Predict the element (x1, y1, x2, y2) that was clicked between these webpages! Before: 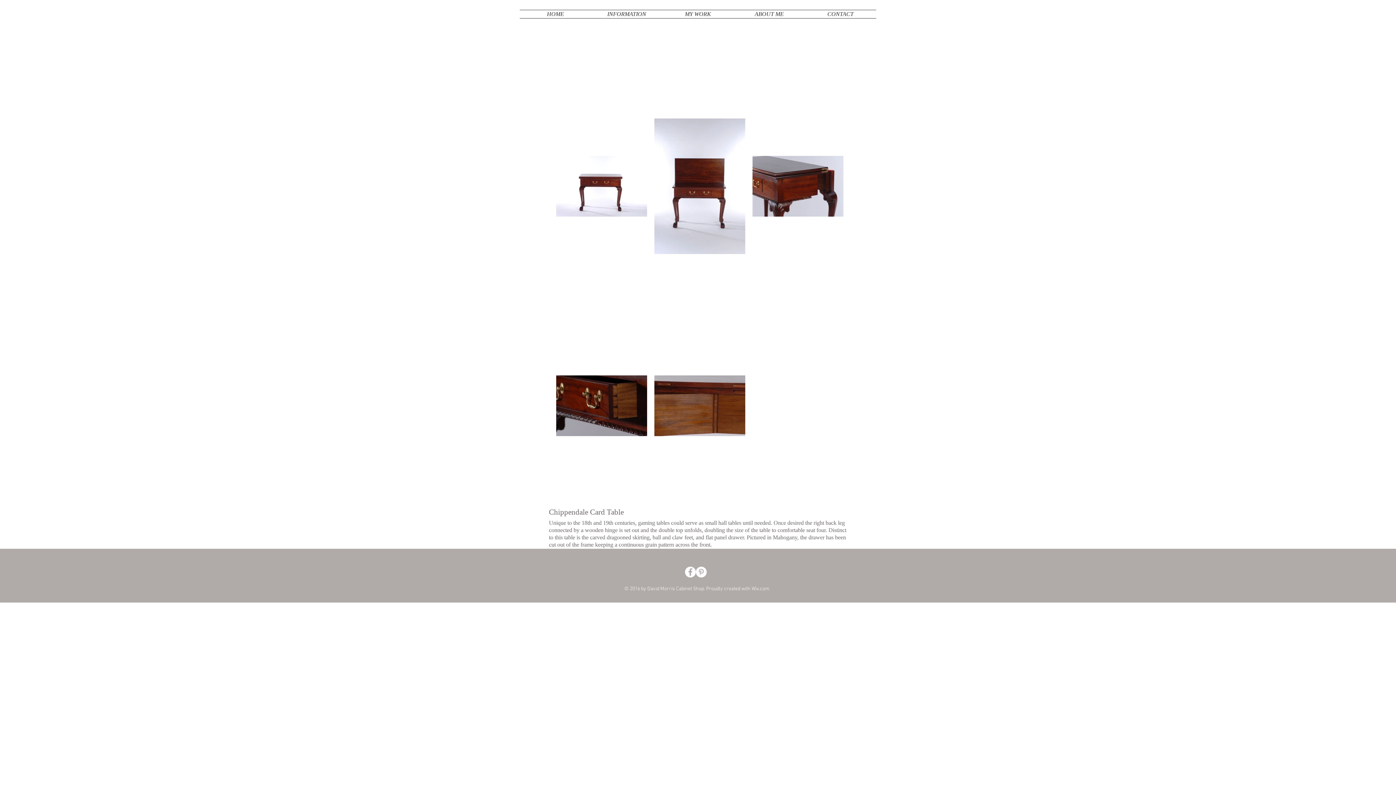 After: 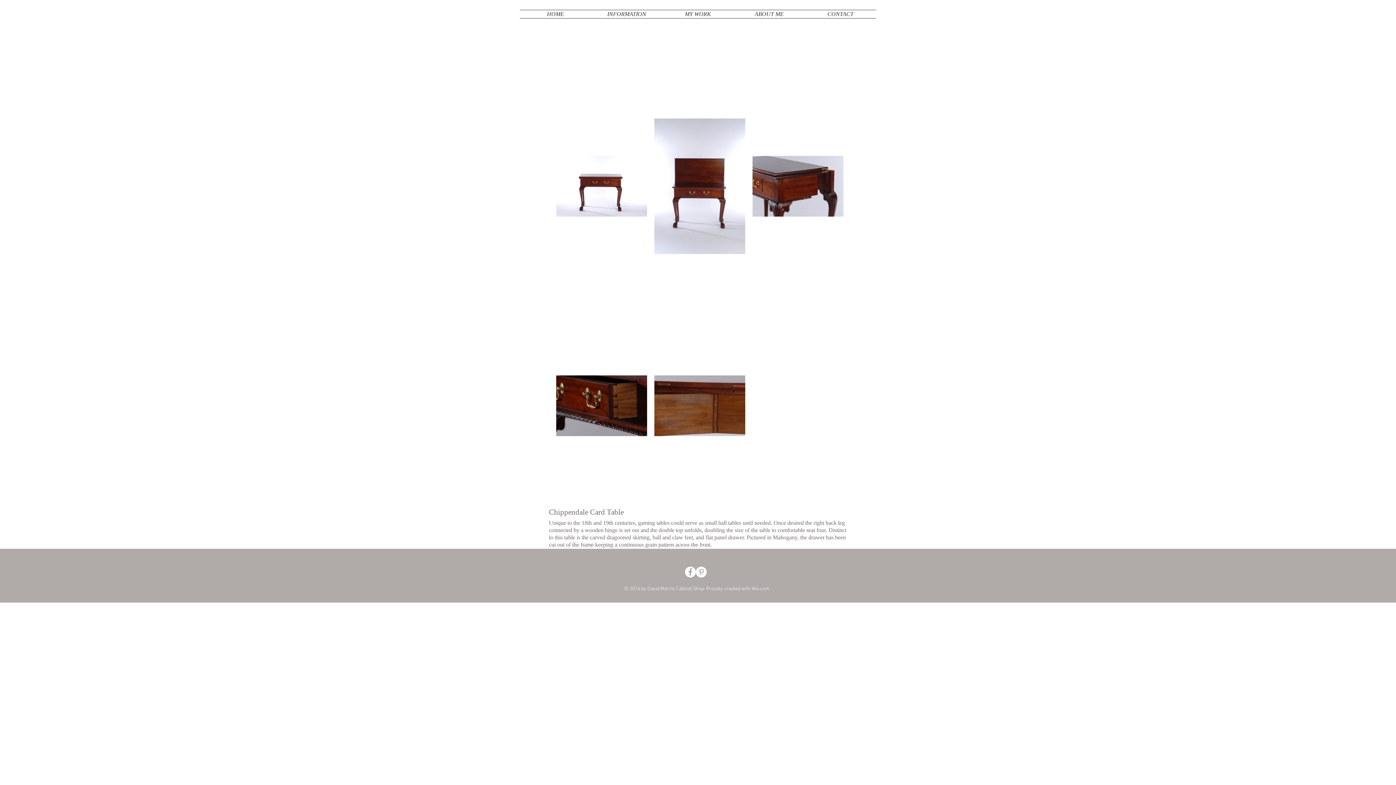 Action: bbox: (751, 586, 769, 592) label: Wix.com